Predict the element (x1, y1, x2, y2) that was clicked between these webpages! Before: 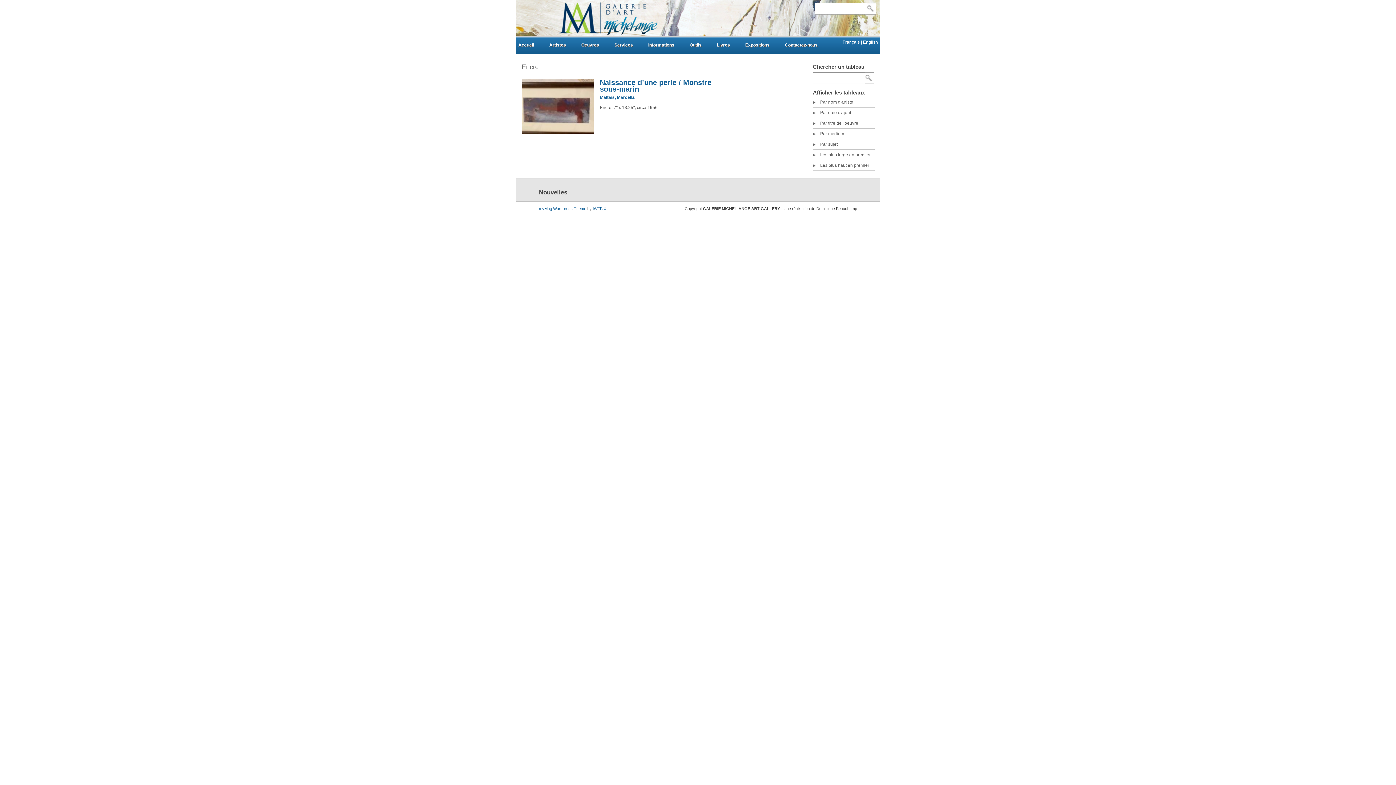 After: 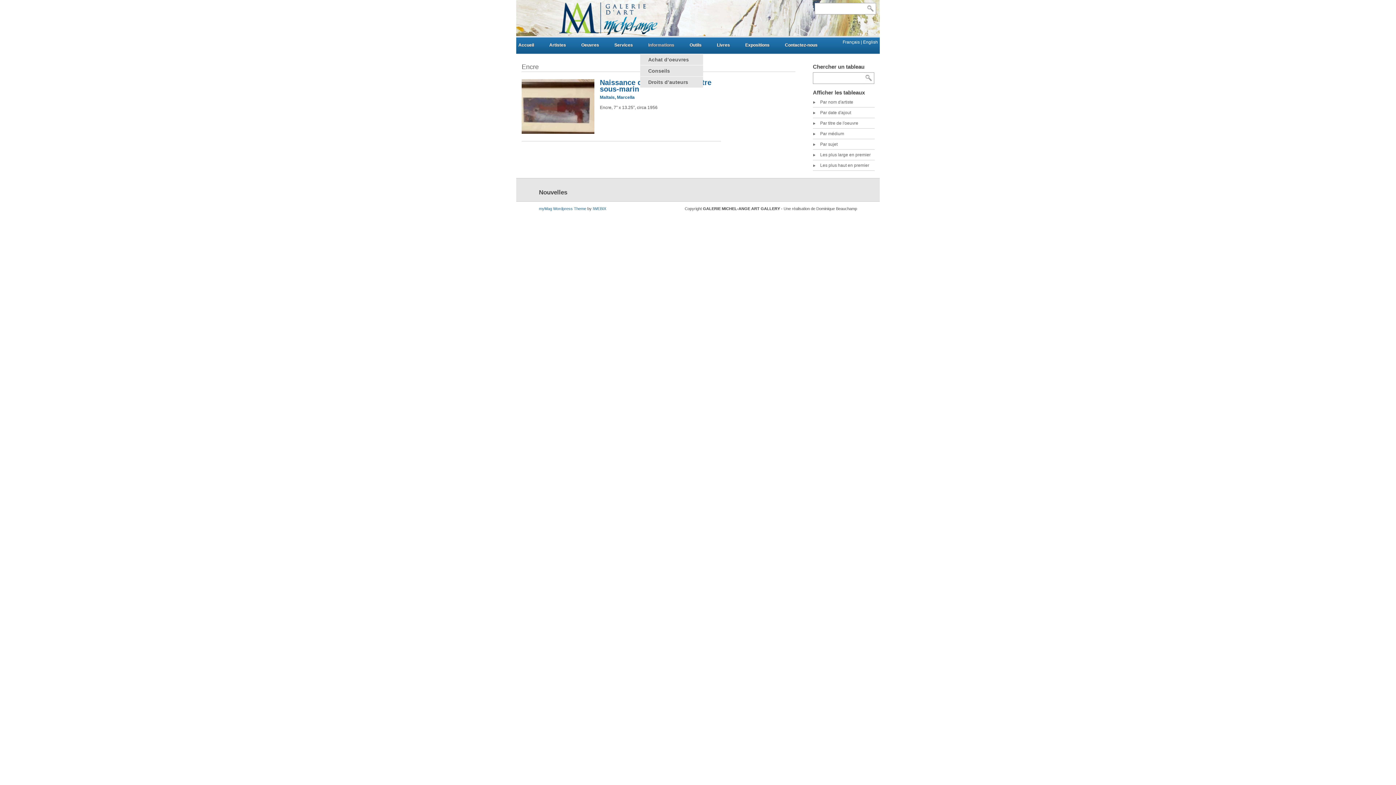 Action: label: Informations bbox: (640, 40, 682, 58)